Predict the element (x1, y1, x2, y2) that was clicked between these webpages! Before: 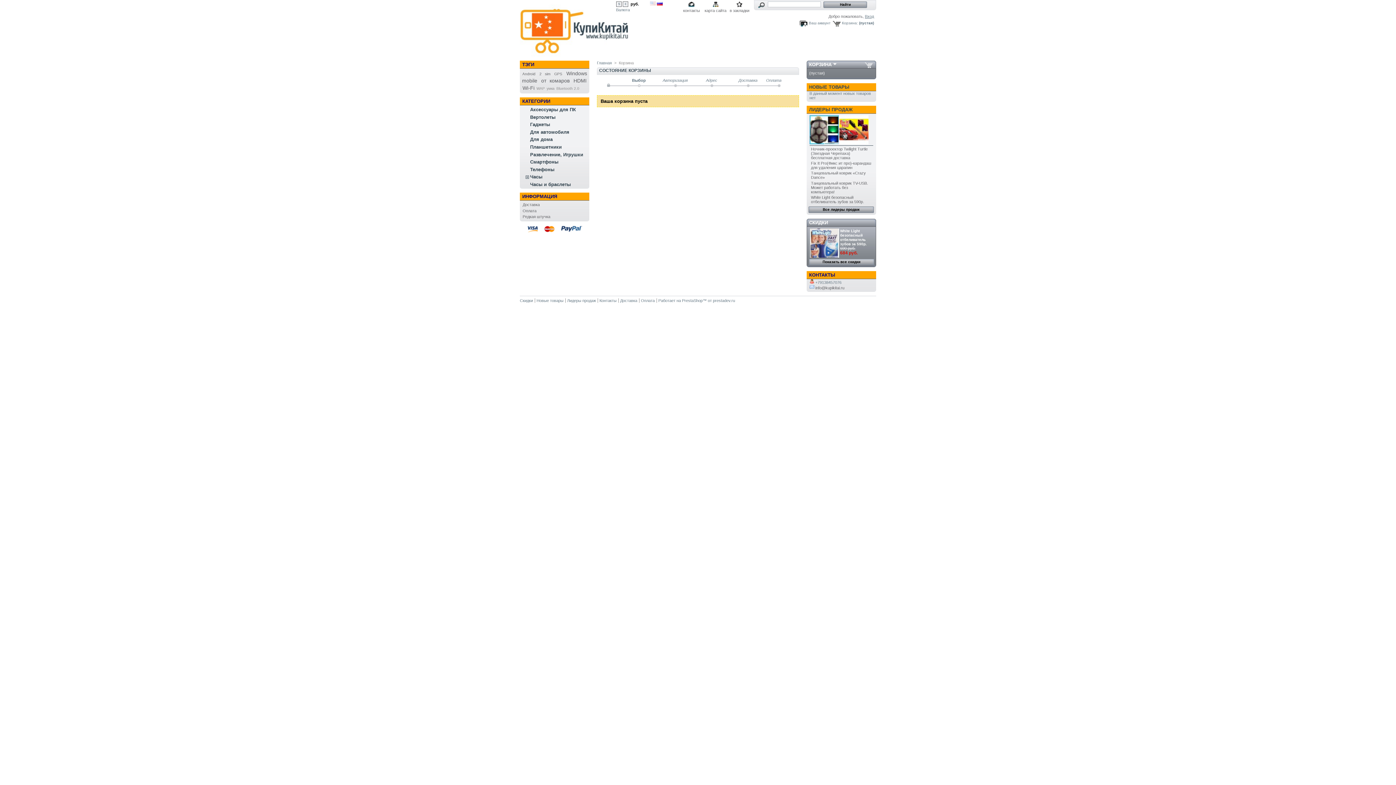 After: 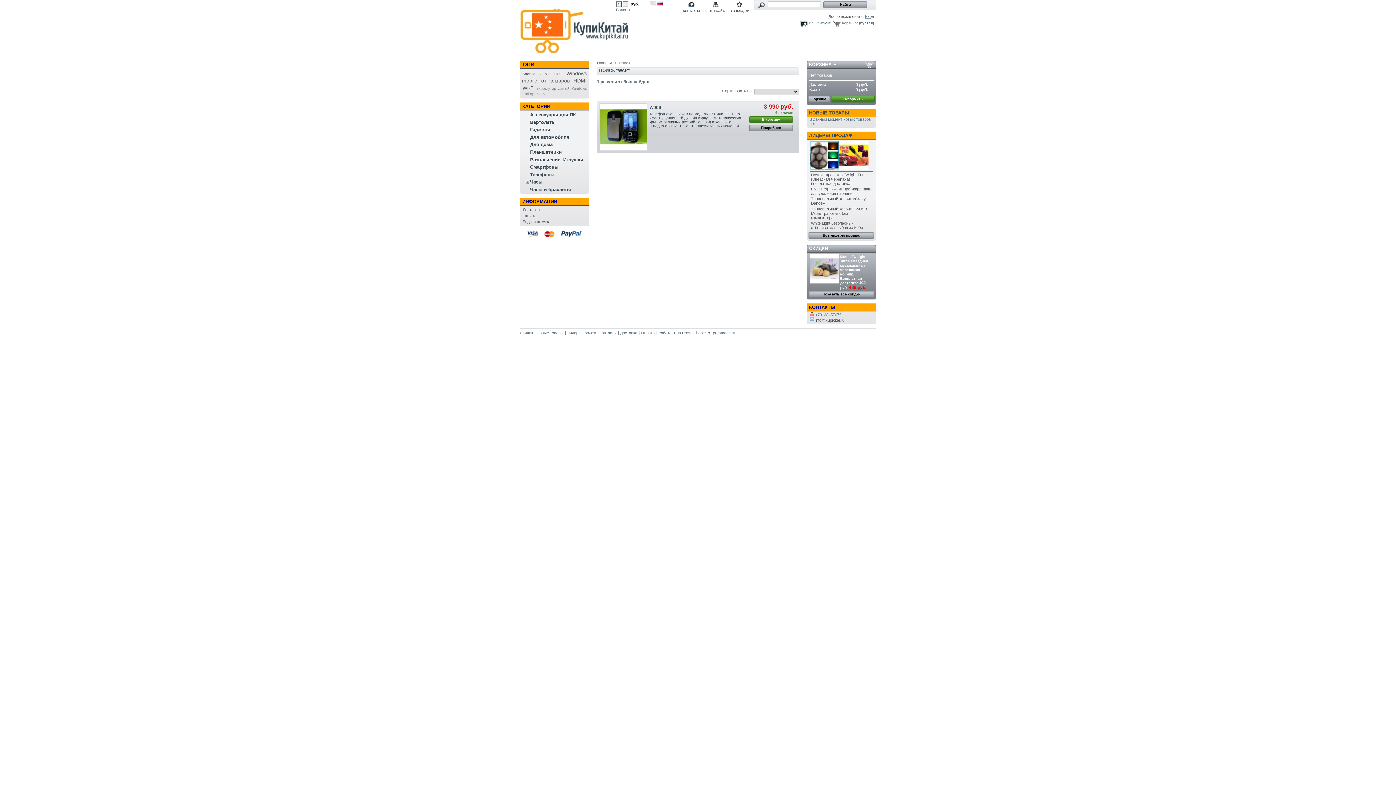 Action: label: WAP bbox: (536, 86, 544, 90)